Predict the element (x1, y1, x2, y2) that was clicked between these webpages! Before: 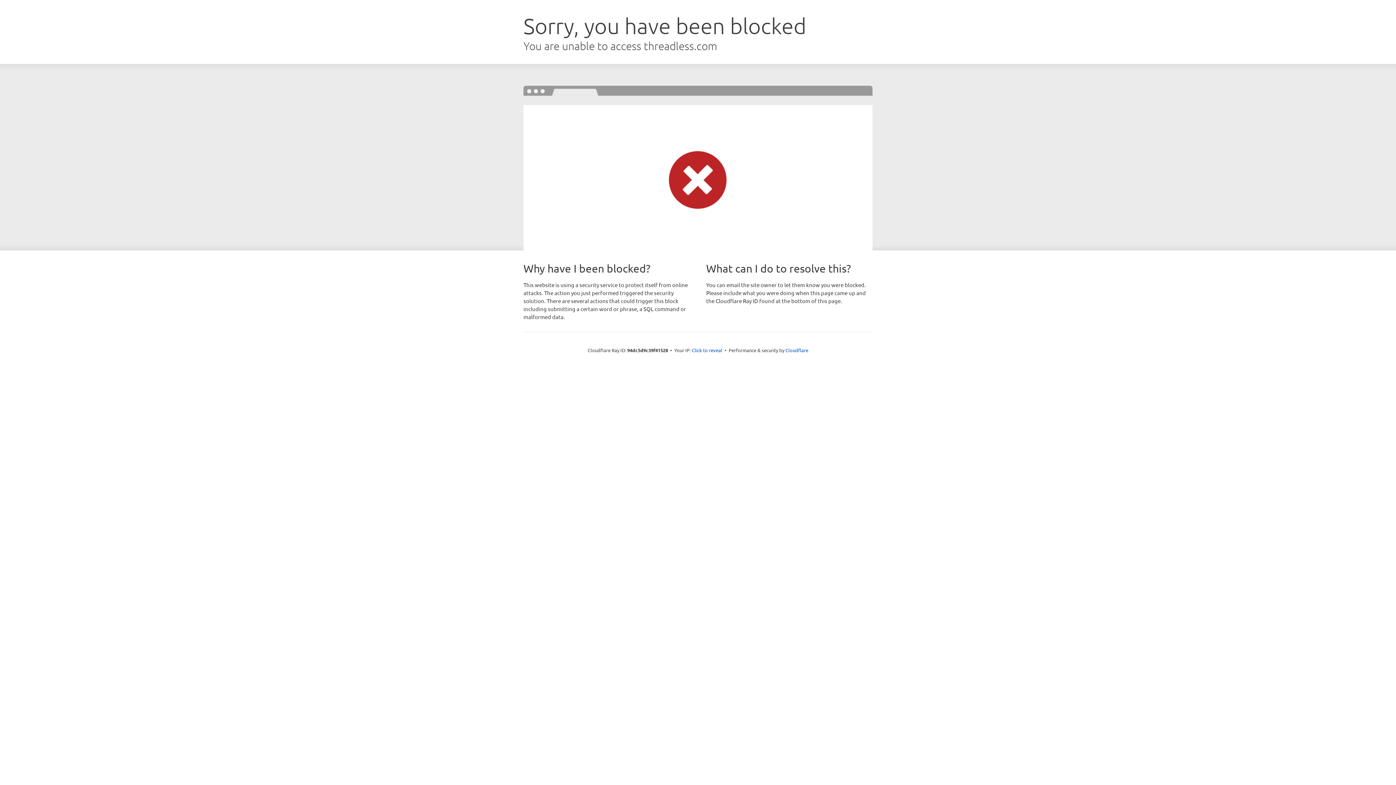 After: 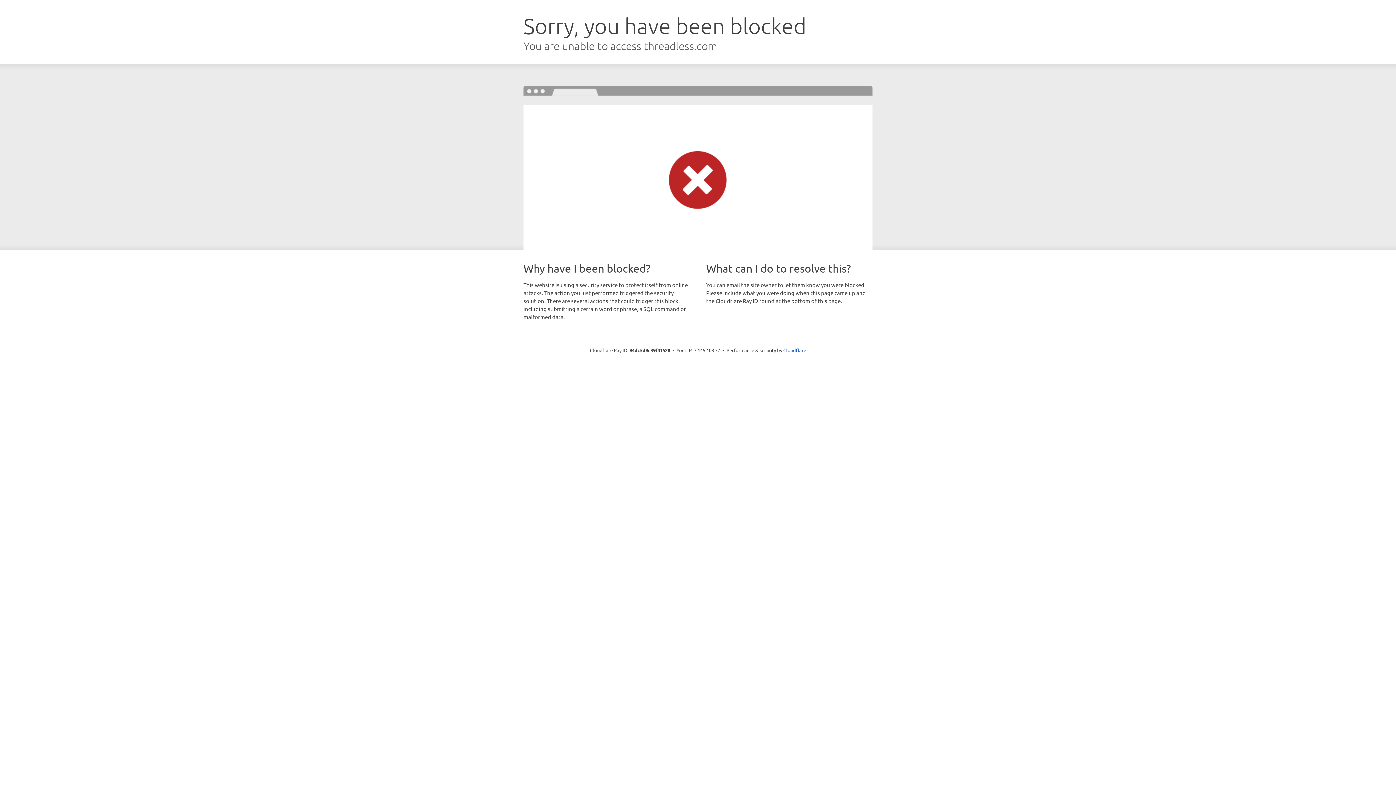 Action: bbox: (692, 346, 722, 353) label: Click to reveal